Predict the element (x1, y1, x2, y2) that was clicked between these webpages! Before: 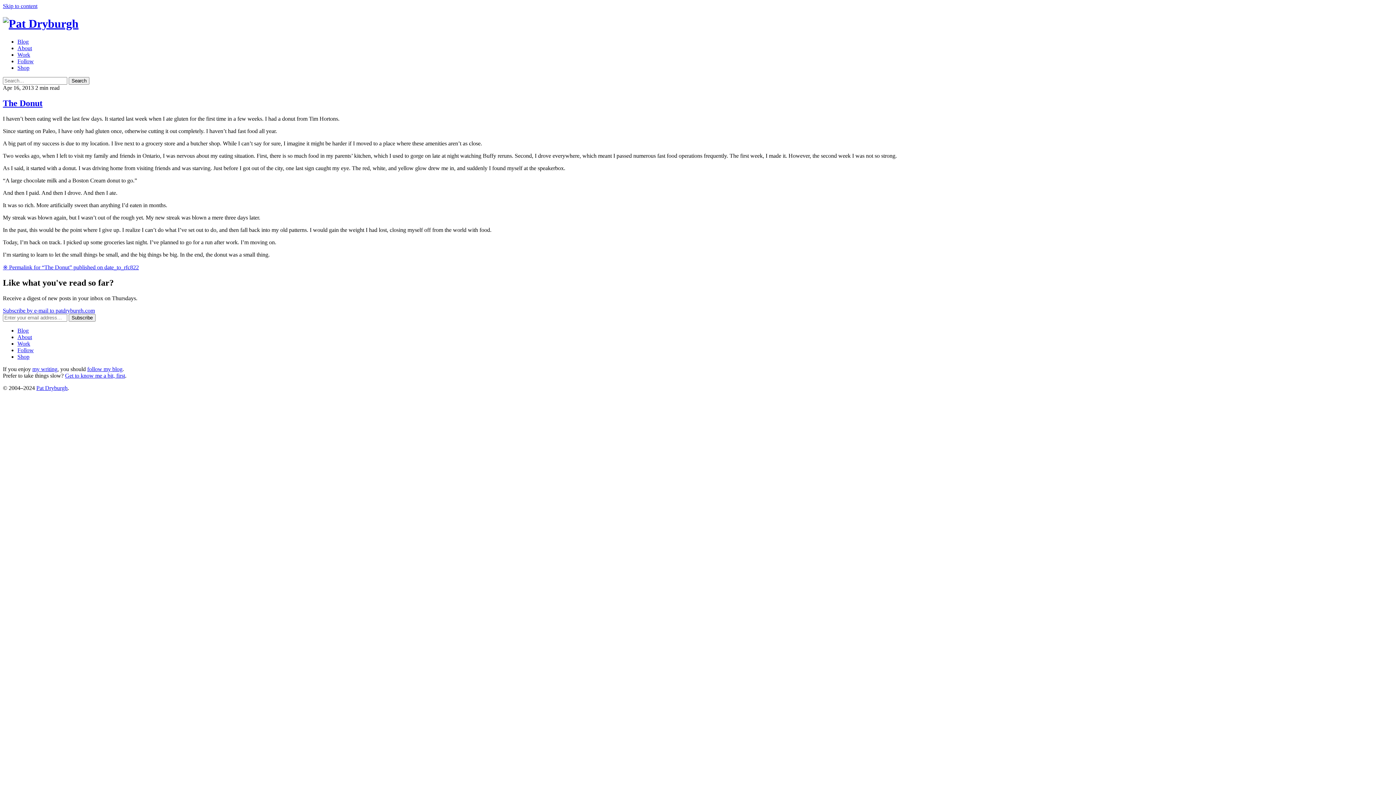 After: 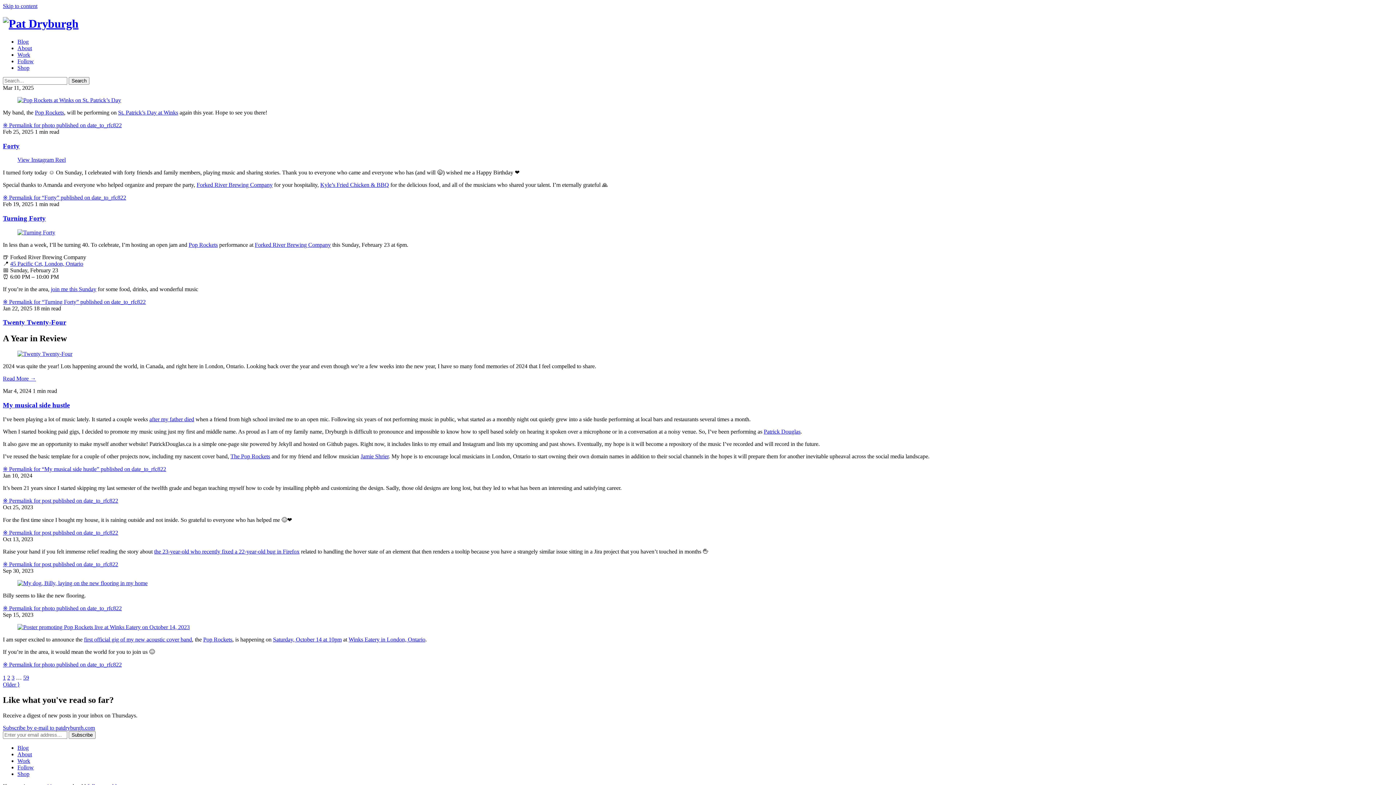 Action: label: Blog bbox: (17, 327, 28, 333)